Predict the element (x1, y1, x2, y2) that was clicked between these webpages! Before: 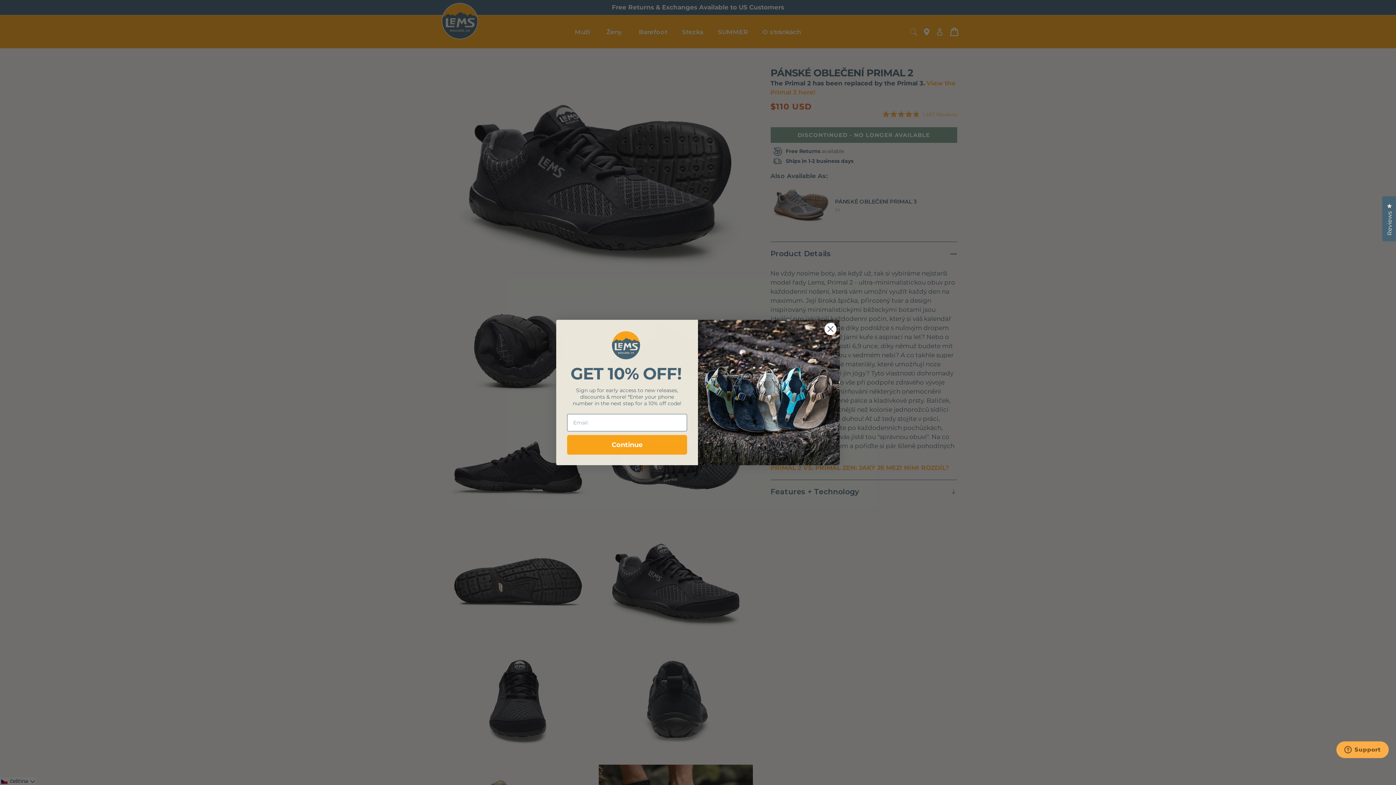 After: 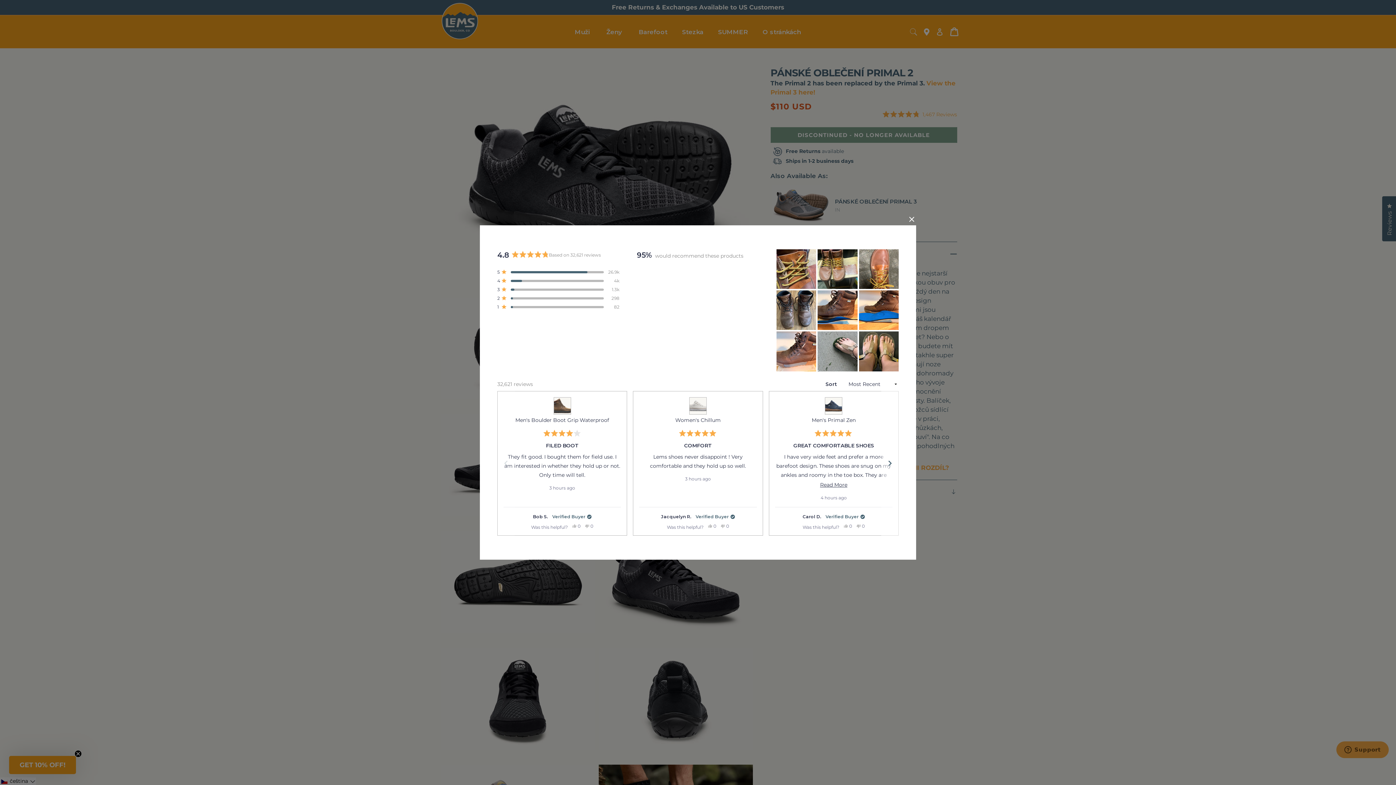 Action: label: Reviews
Click to open the reviews dialog bbox: (1382, 196, 1397, 241)